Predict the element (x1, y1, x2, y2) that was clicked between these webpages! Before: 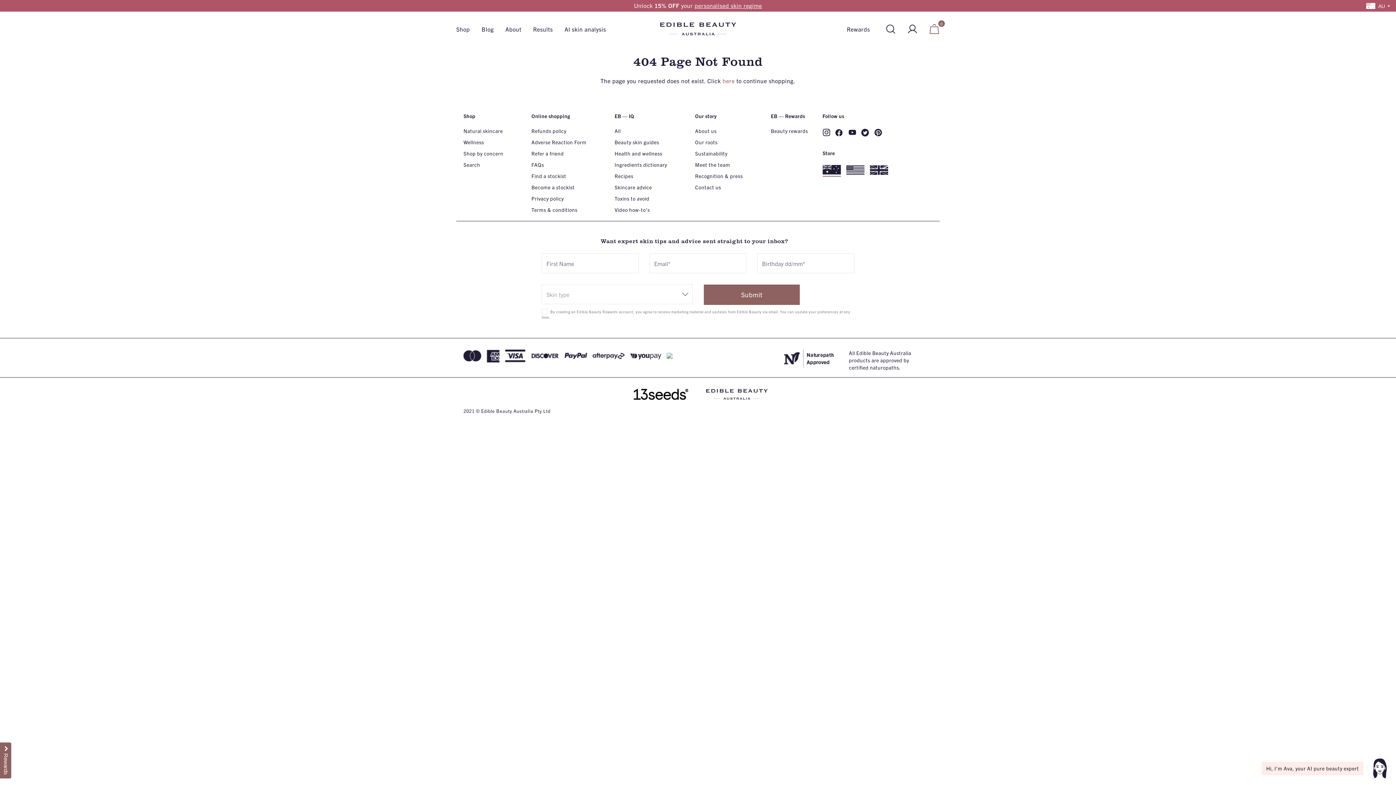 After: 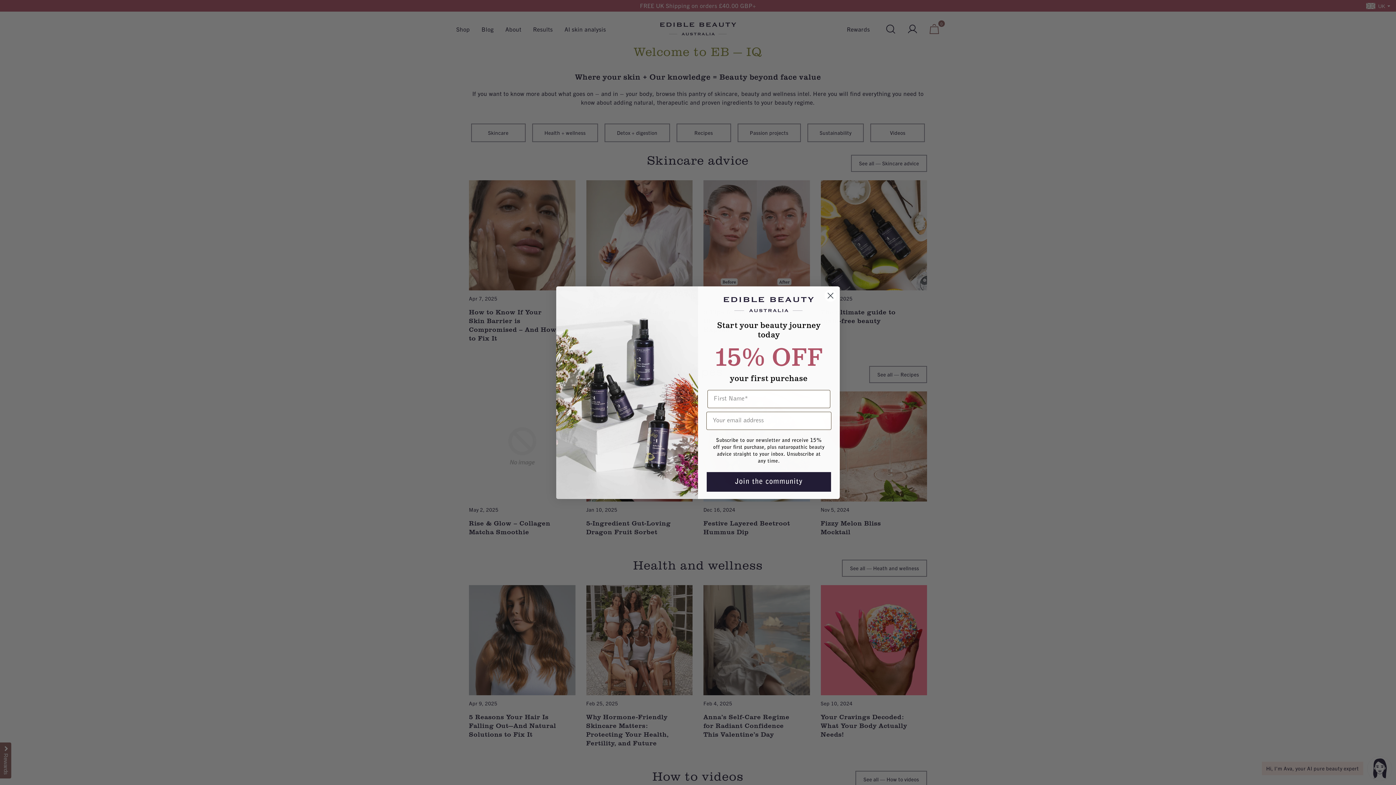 Action: bbox: (614, 127, 620, 134) label: All